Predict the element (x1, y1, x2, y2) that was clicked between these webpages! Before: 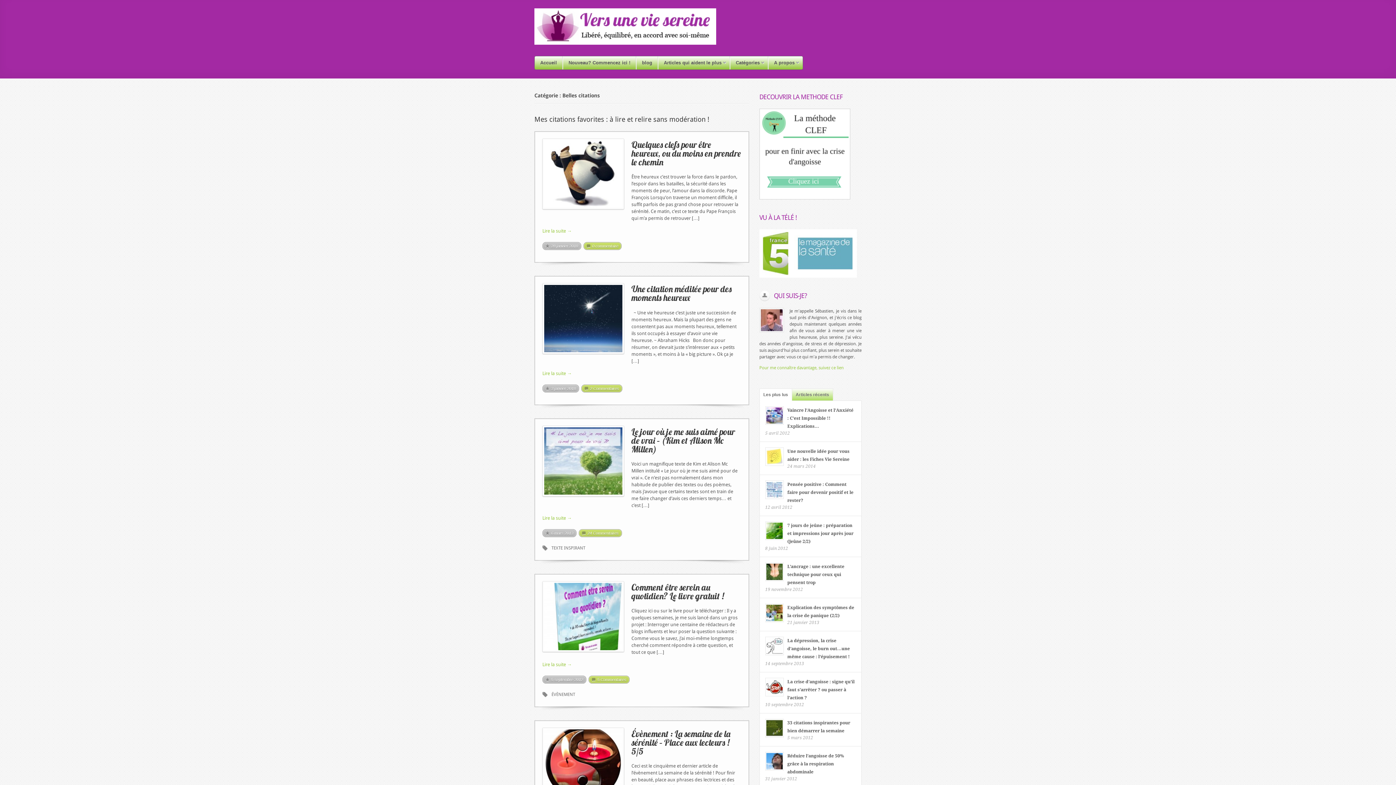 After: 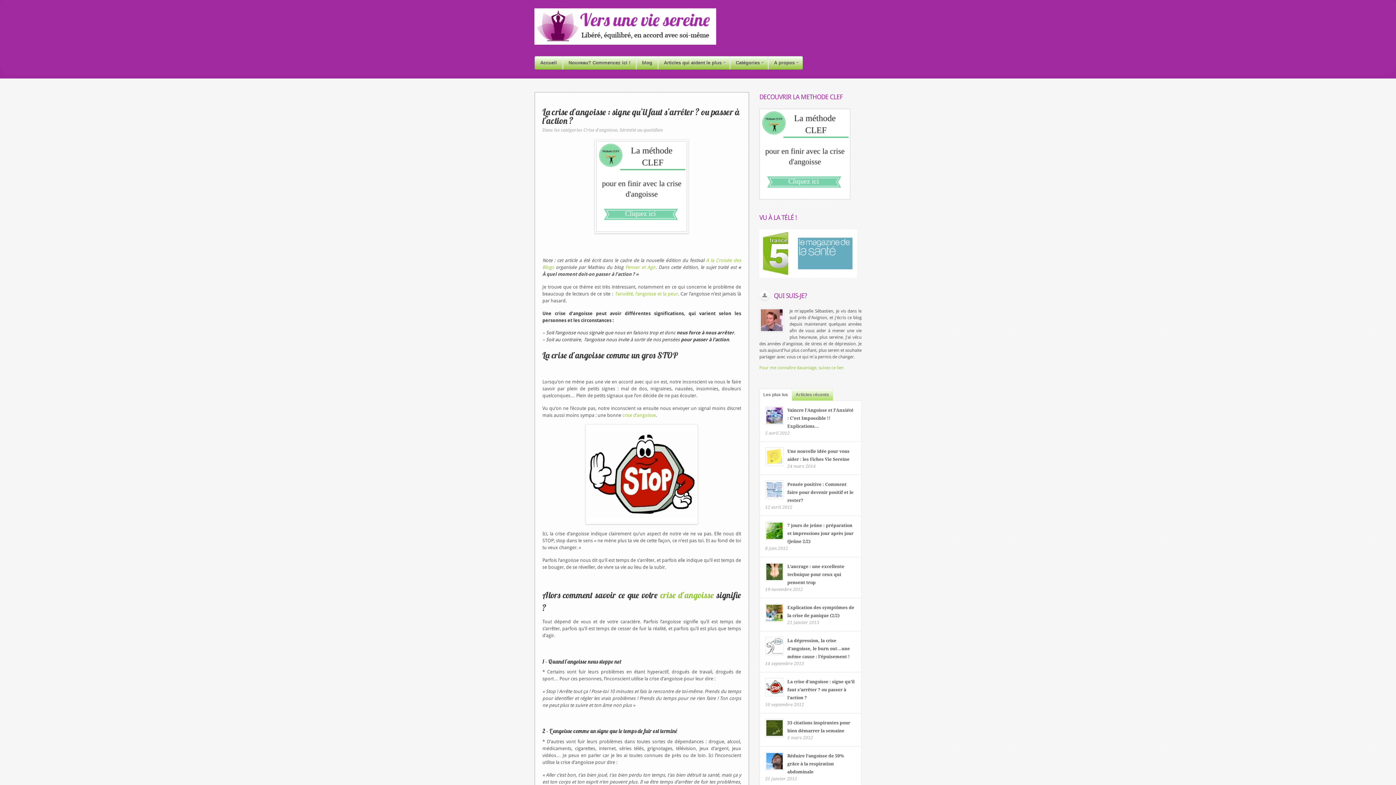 Action: label: La crise d’angoisse : signe qu’il faut s’arrêter ? ou passer à l’action ? bbox: (787, 679, 854, 700)